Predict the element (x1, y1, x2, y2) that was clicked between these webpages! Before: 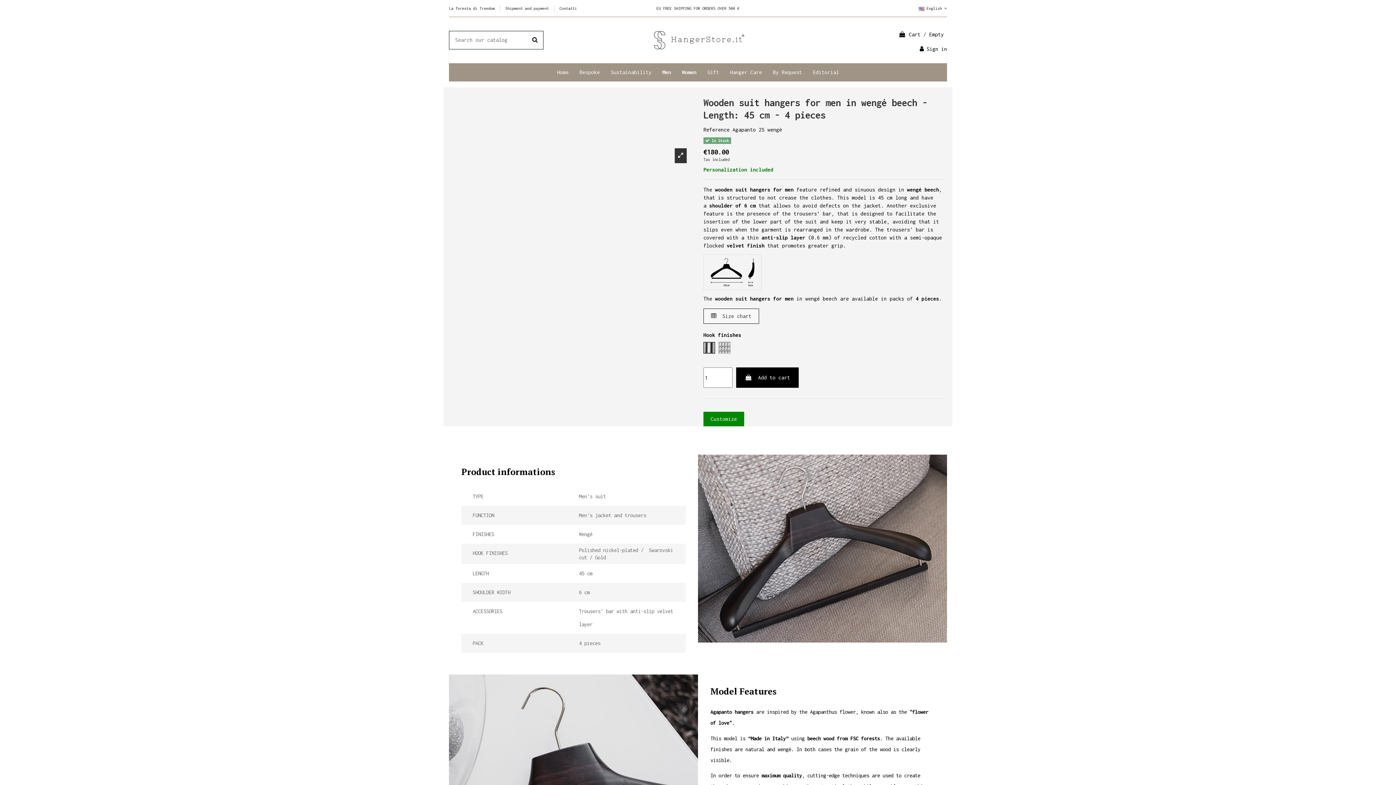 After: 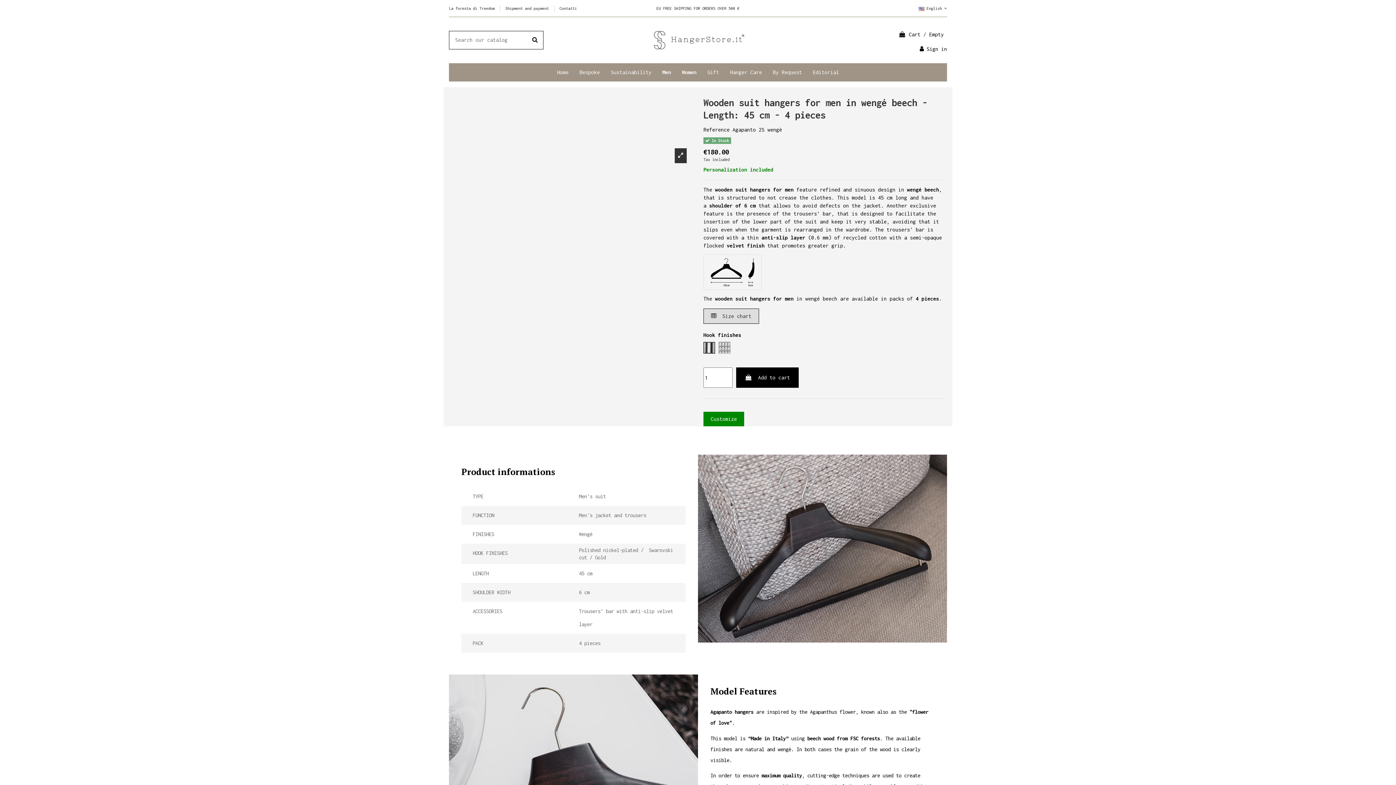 Action: bbox: (703, 308, 759, 323) label:  Size chart